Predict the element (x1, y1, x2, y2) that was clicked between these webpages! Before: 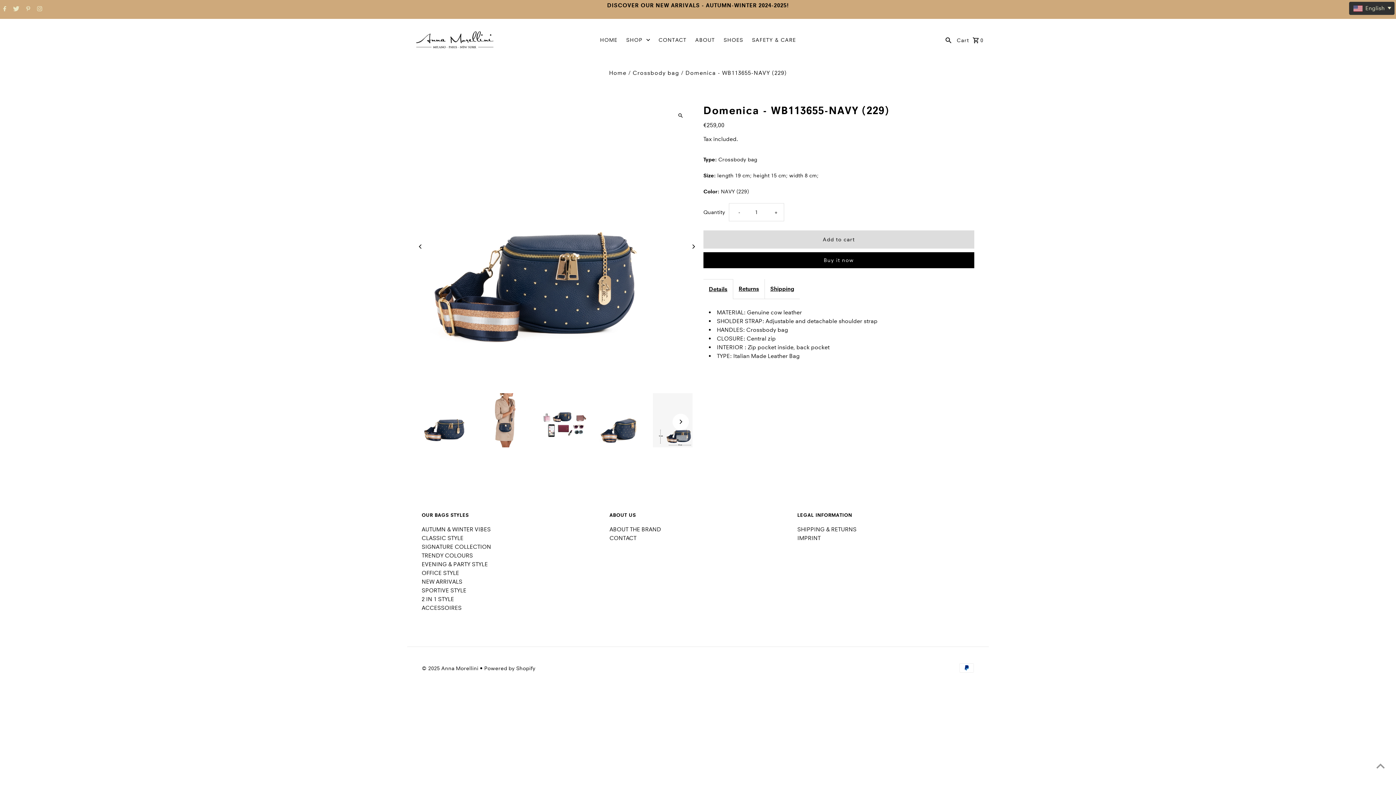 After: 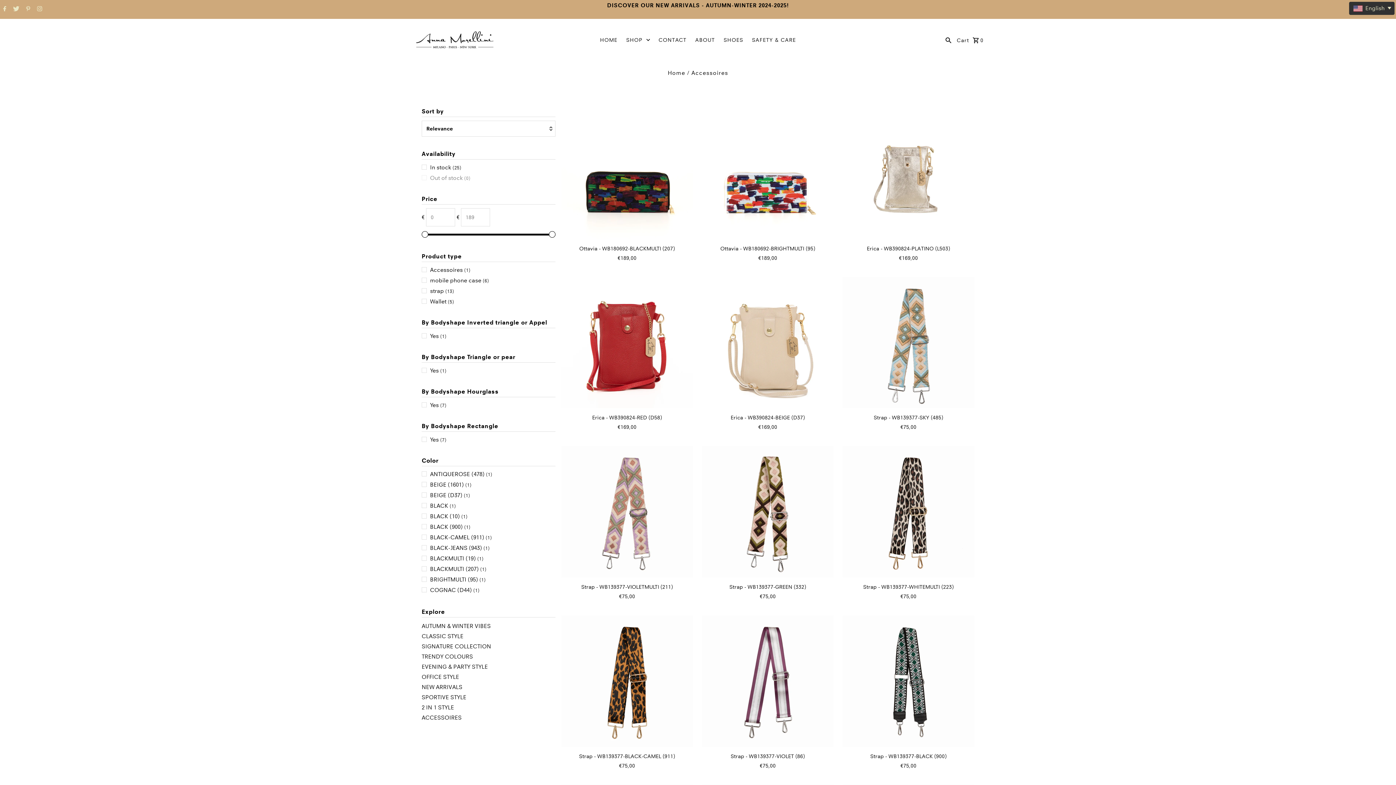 Action: label: ACCESSOIRES bbox: (421, 604, 461, 611)